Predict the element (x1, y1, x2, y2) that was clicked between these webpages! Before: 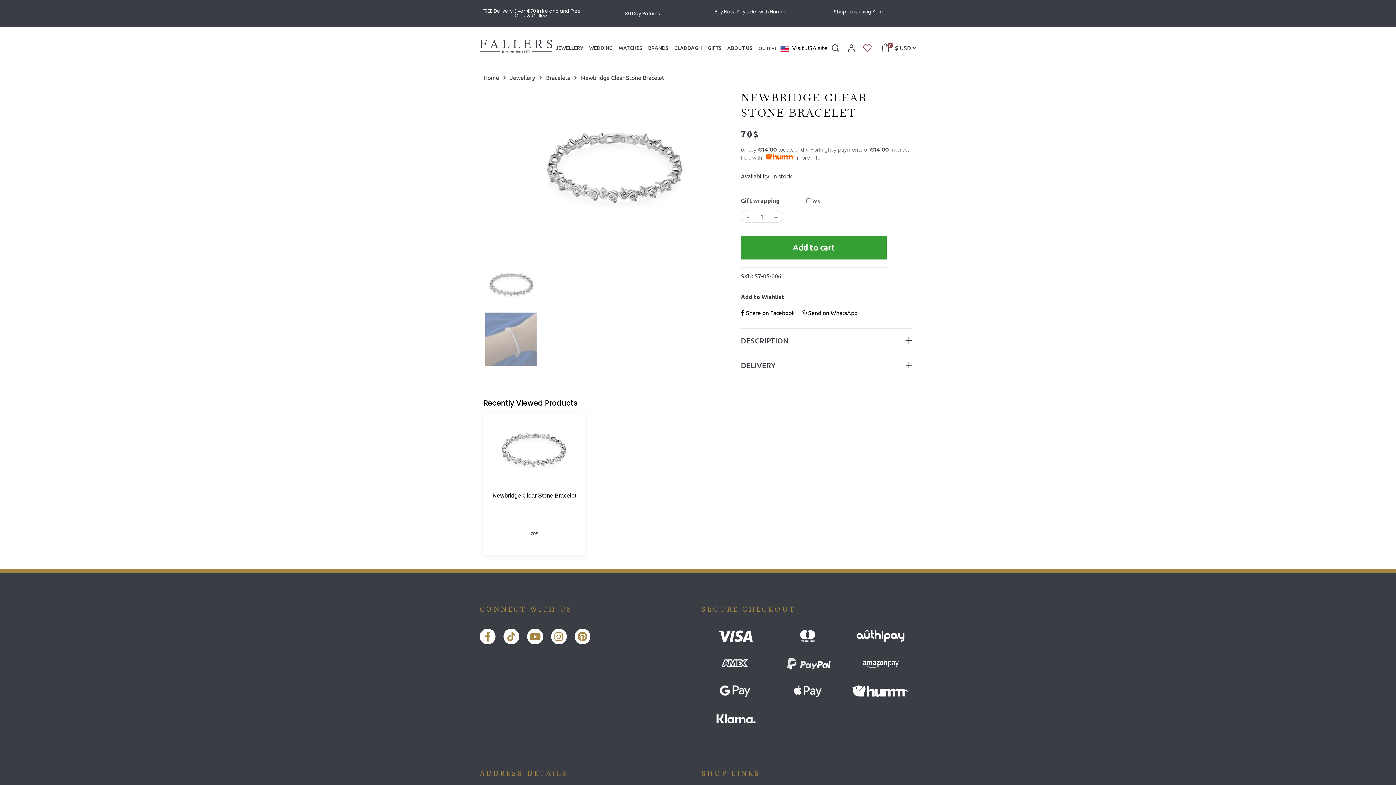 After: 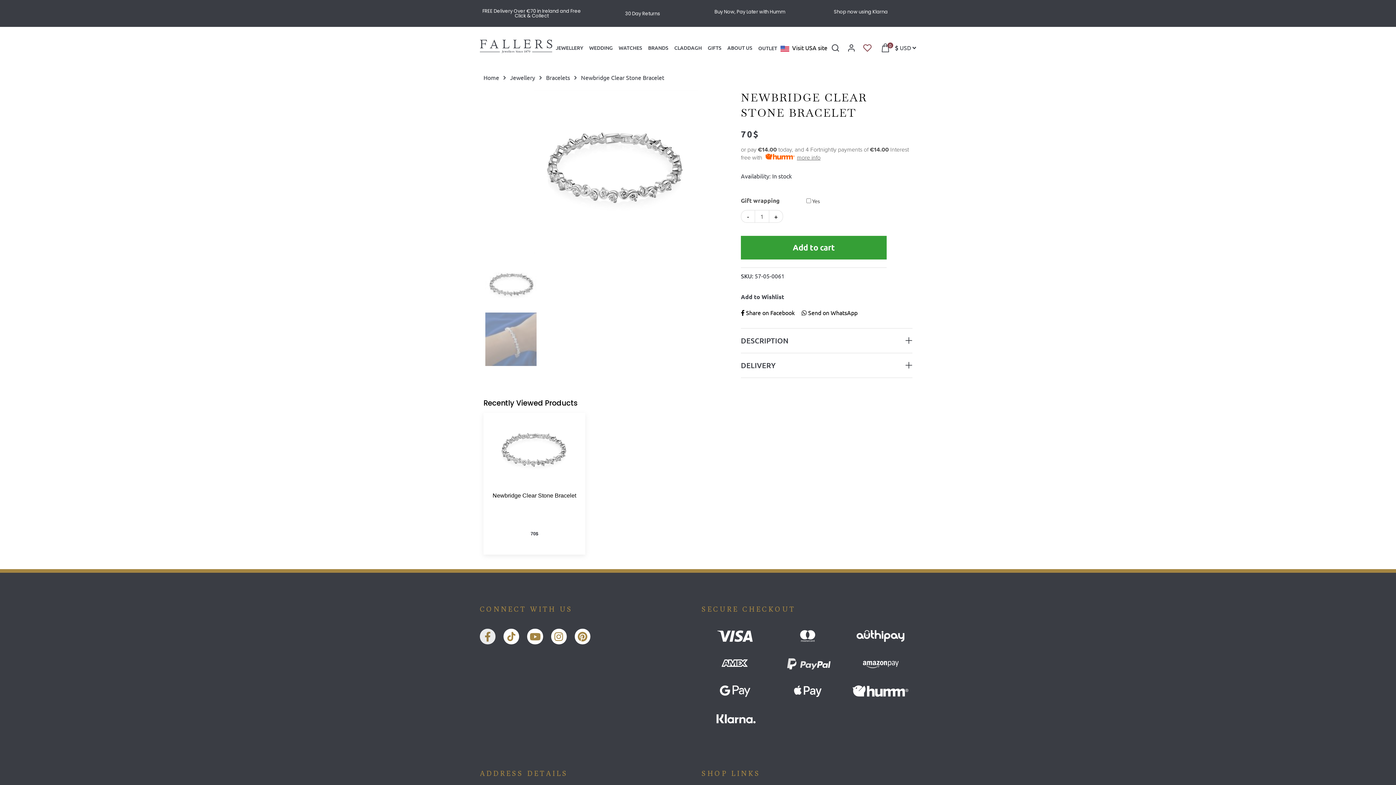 Action: bbox: (480, 629, 495, 644) label: Facebook-f